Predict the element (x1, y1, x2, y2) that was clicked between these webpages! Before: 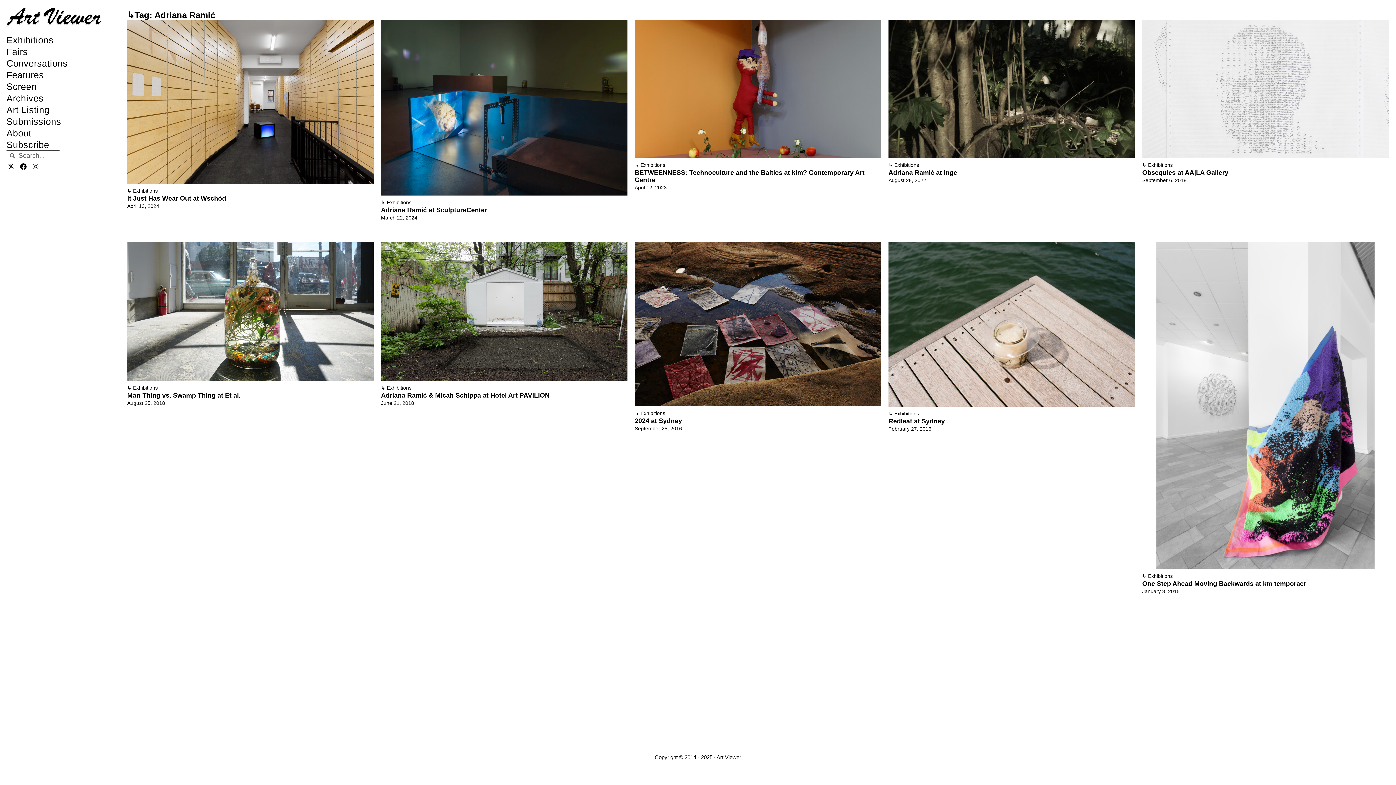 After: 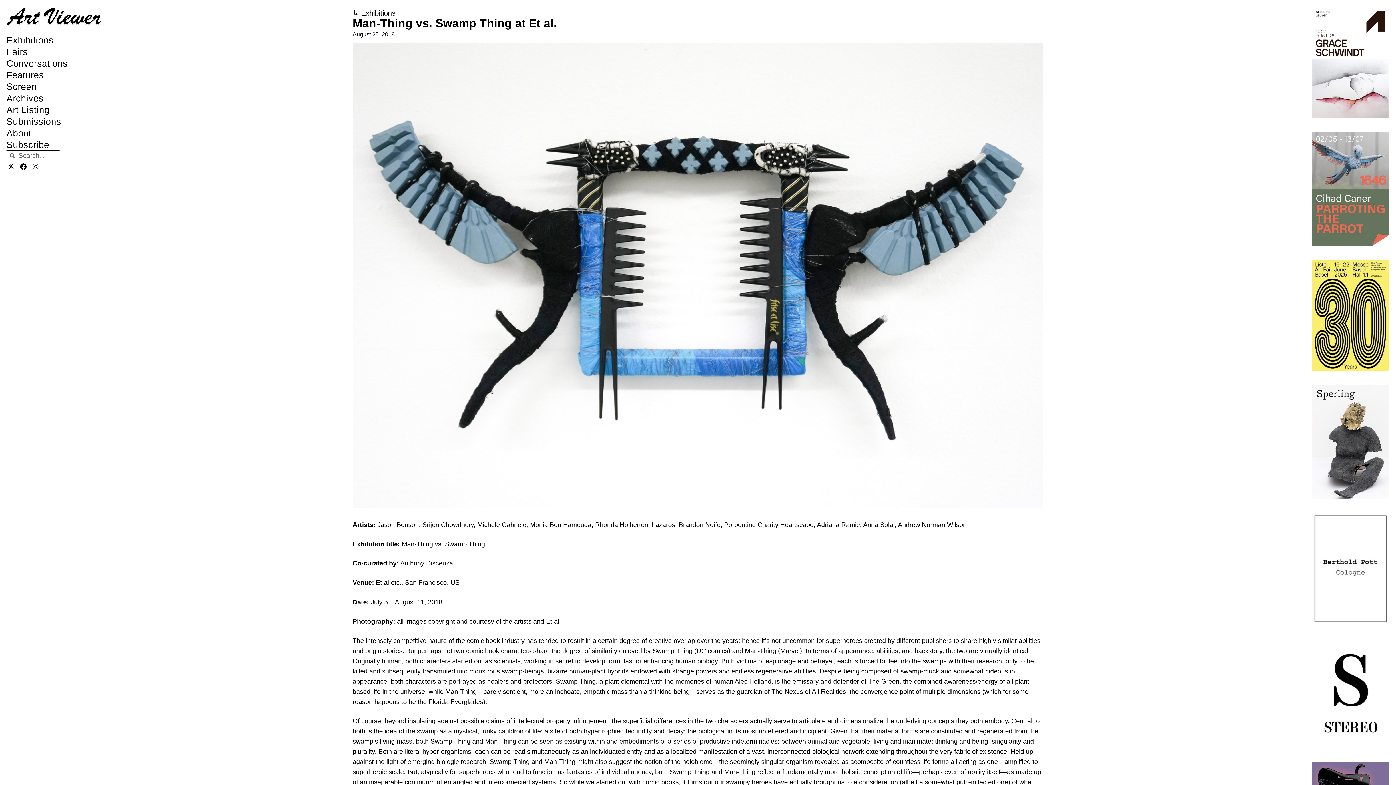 Action: bbox: (127, 242, 373, 380)